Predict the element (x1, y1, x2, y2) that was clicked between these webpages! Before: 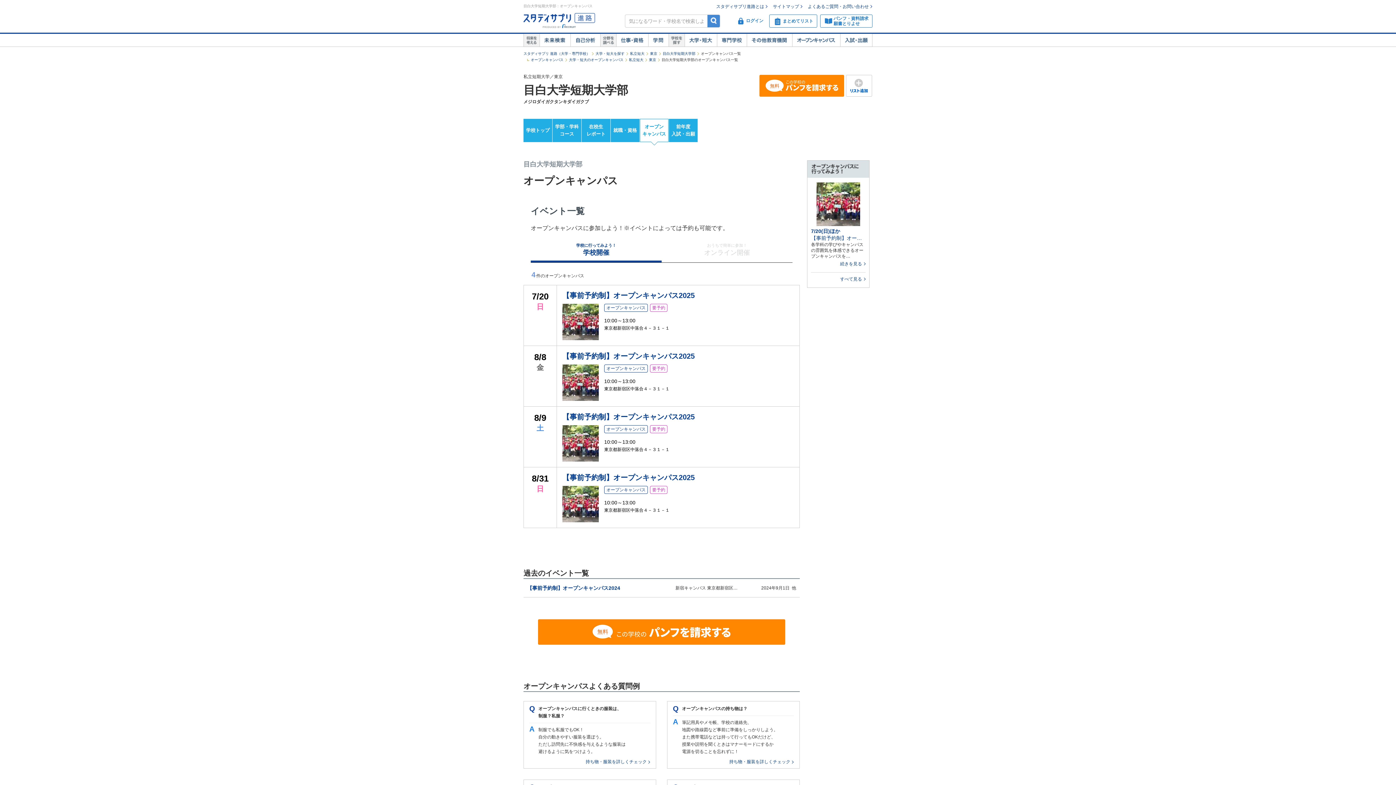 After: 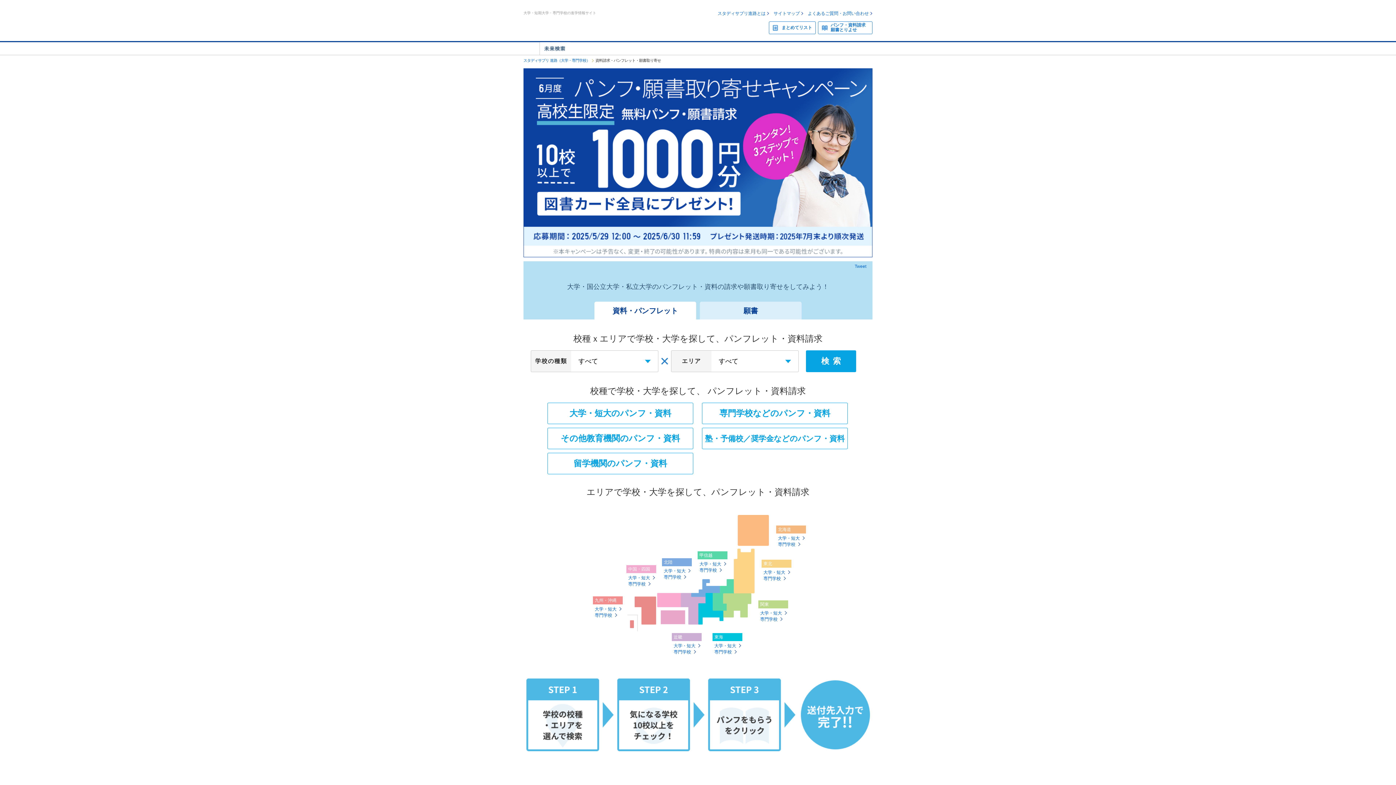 Action: label: パンフ・資料請求
願書とりよせ bbox: (820, 16, 872, 26)